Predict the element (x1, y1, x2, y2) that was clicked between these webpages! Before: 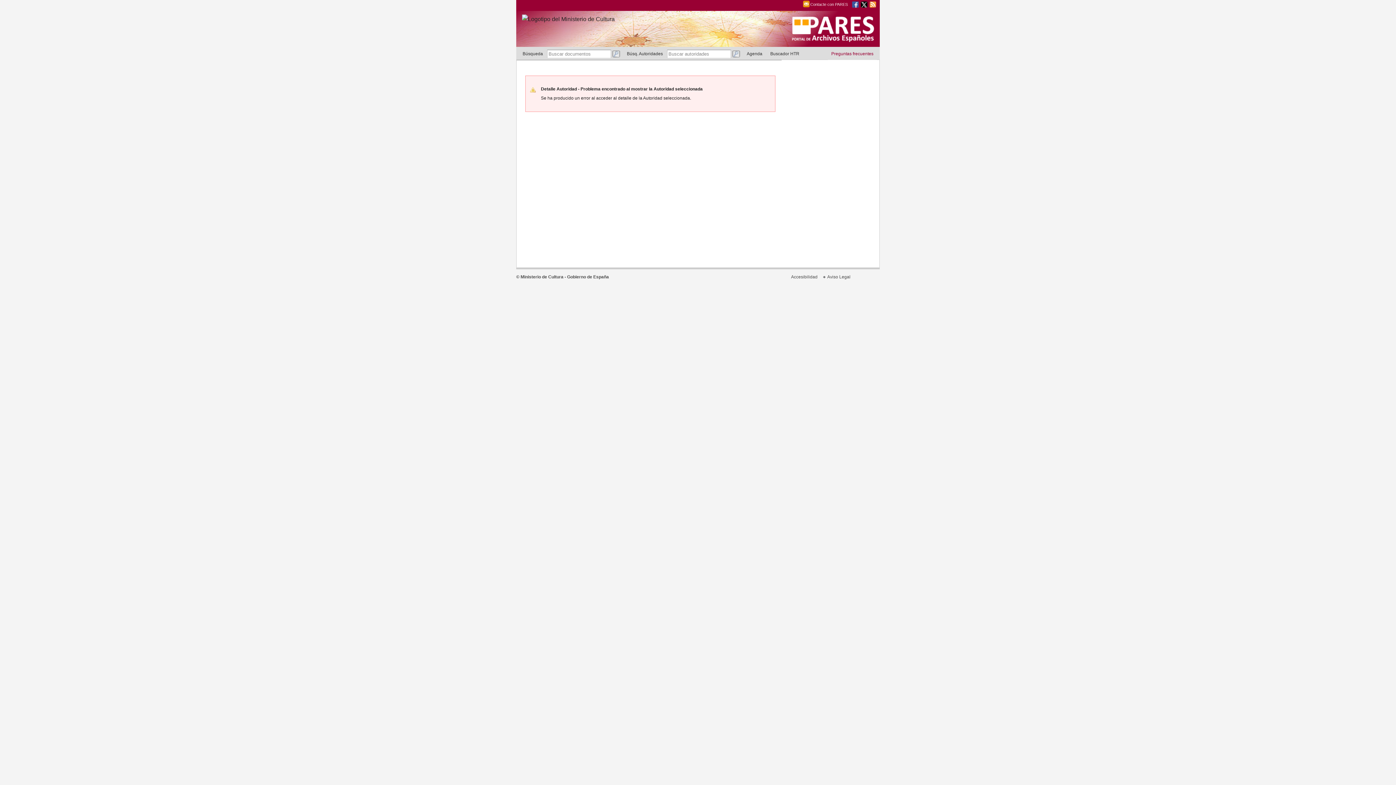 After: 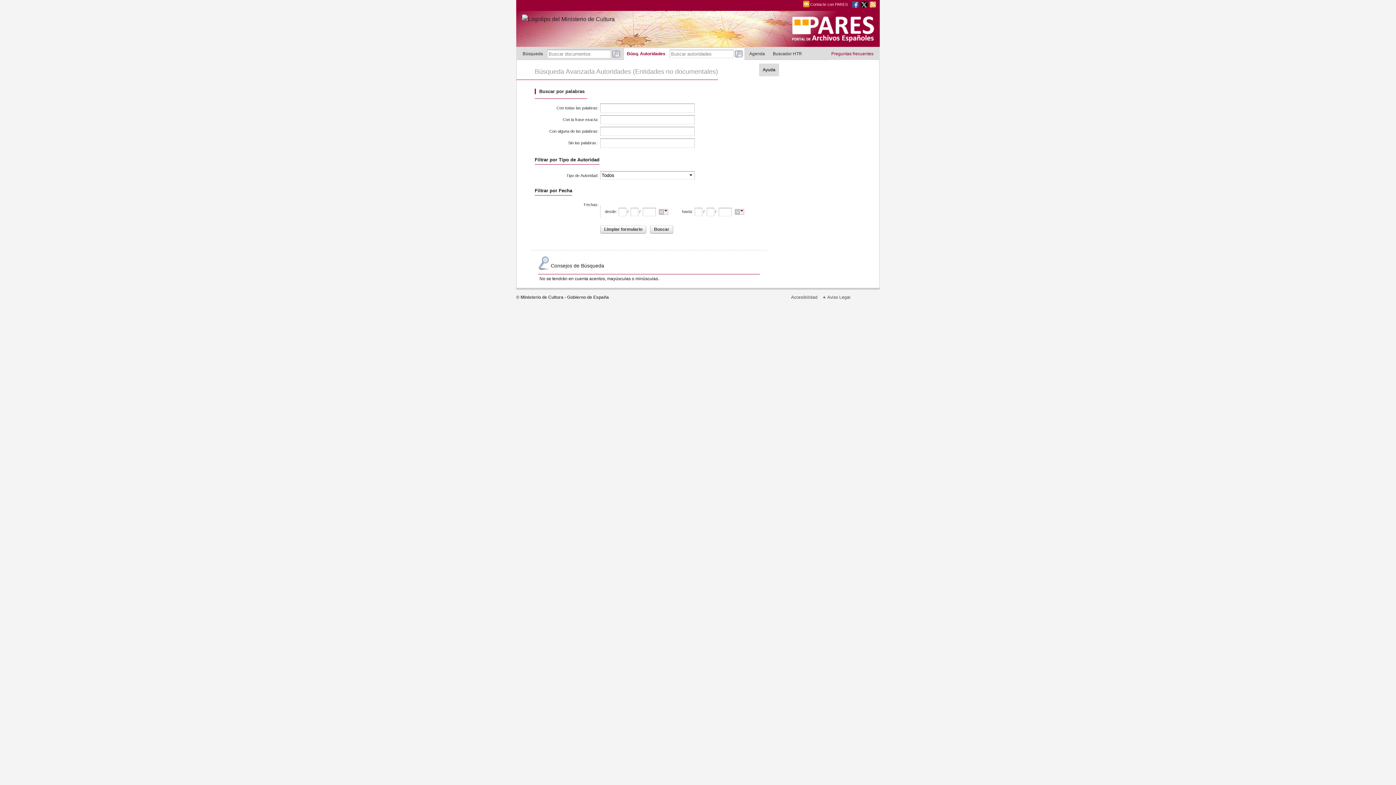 Action: bbox: (623, 47, 666, 59) label: Búsq. Autoridades